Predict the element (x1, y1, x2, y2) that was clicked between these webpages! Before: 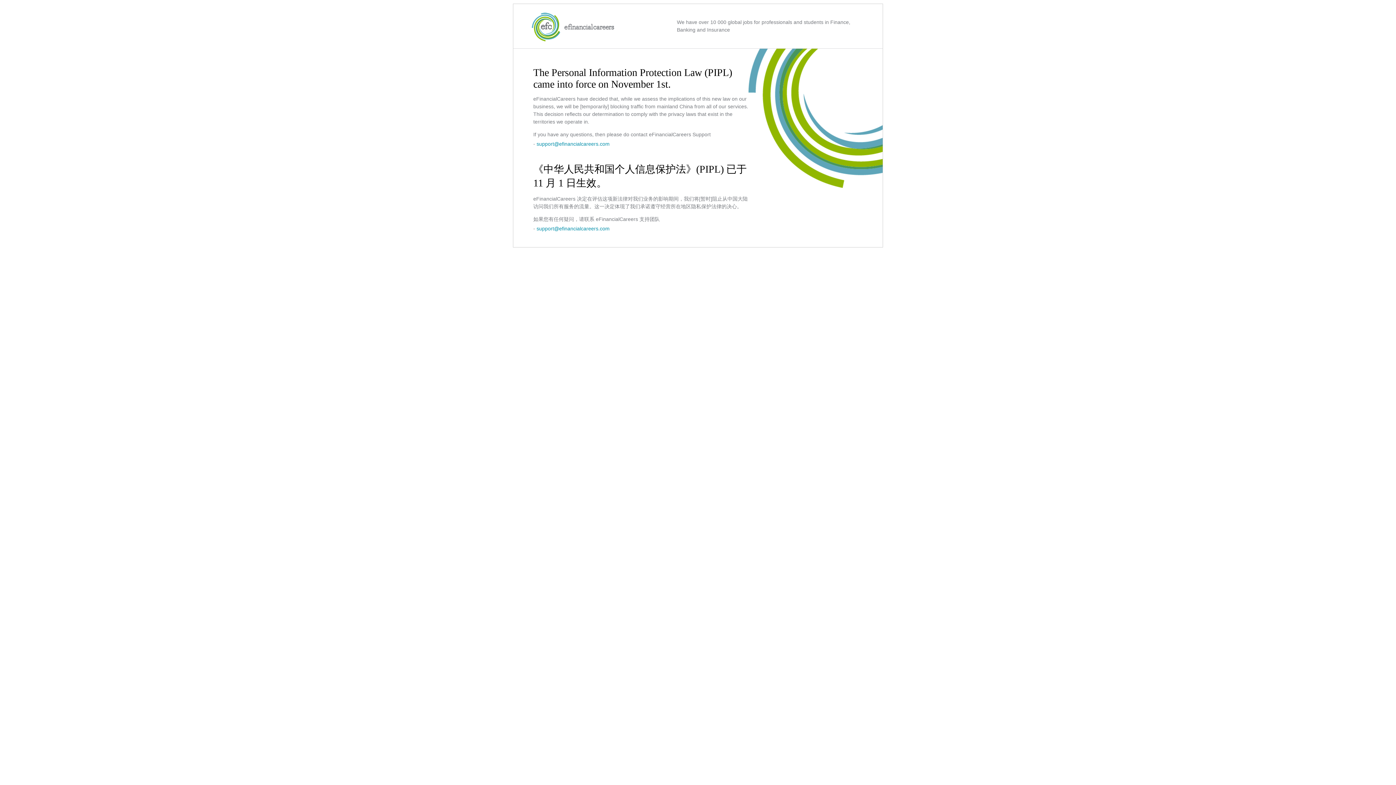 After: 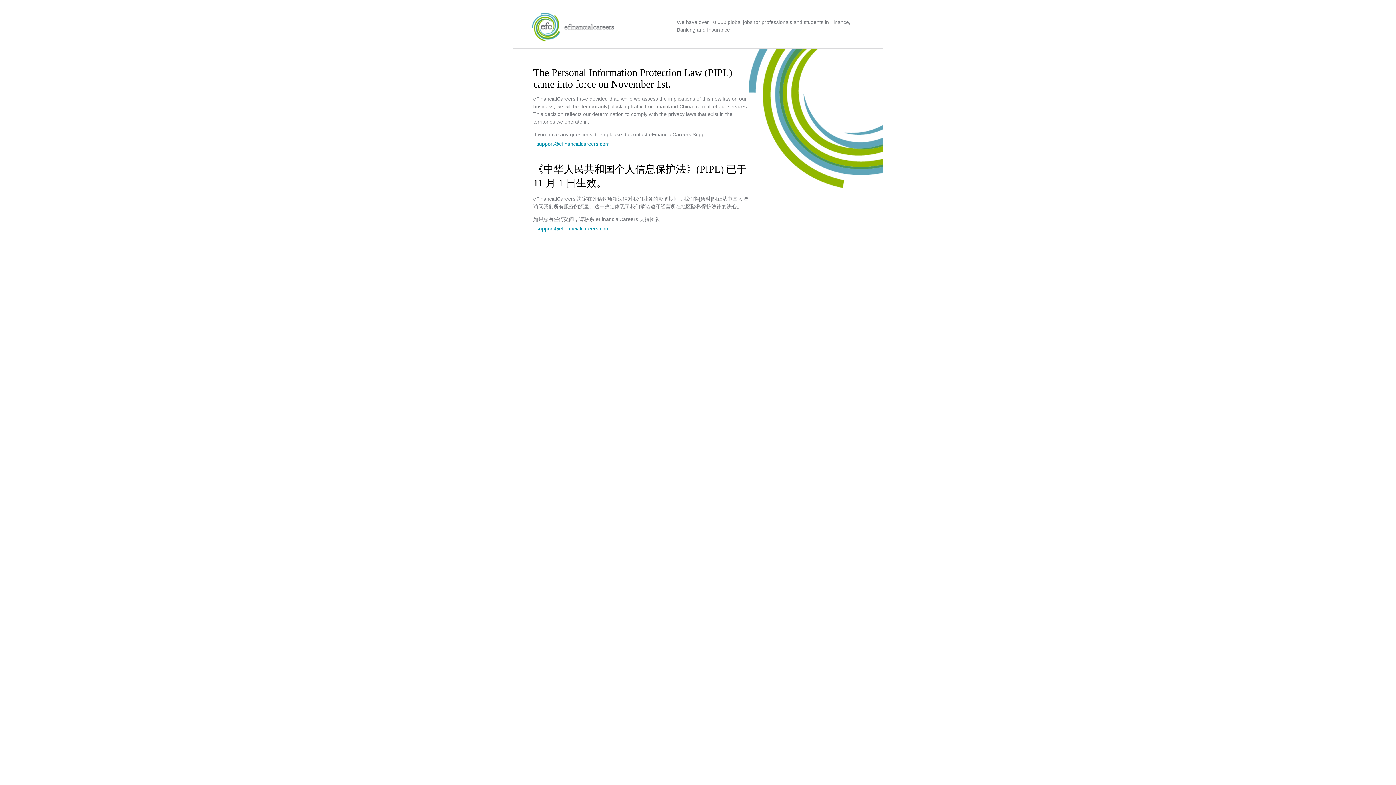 Action: label: support@efinancialcareers.com bbox: (536, 141, 609, 146)